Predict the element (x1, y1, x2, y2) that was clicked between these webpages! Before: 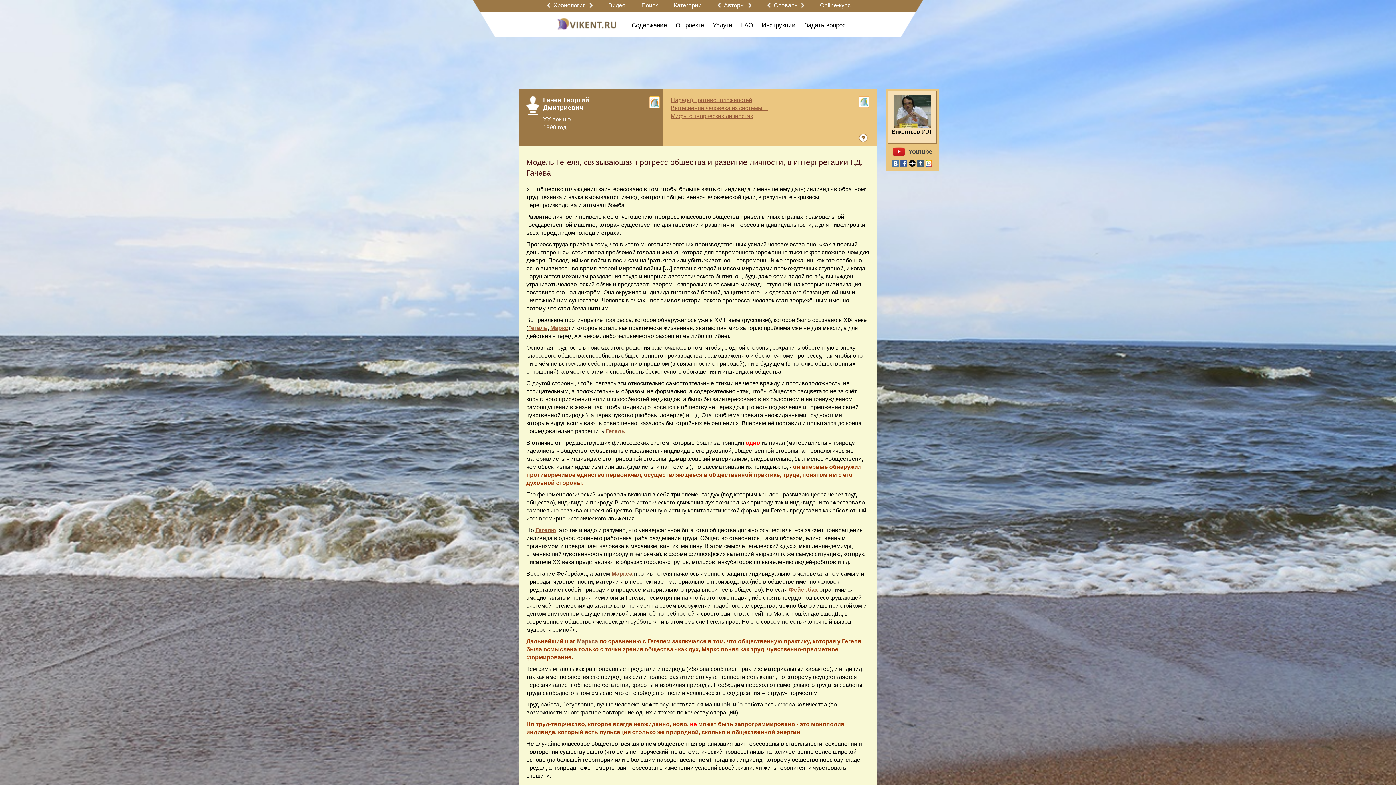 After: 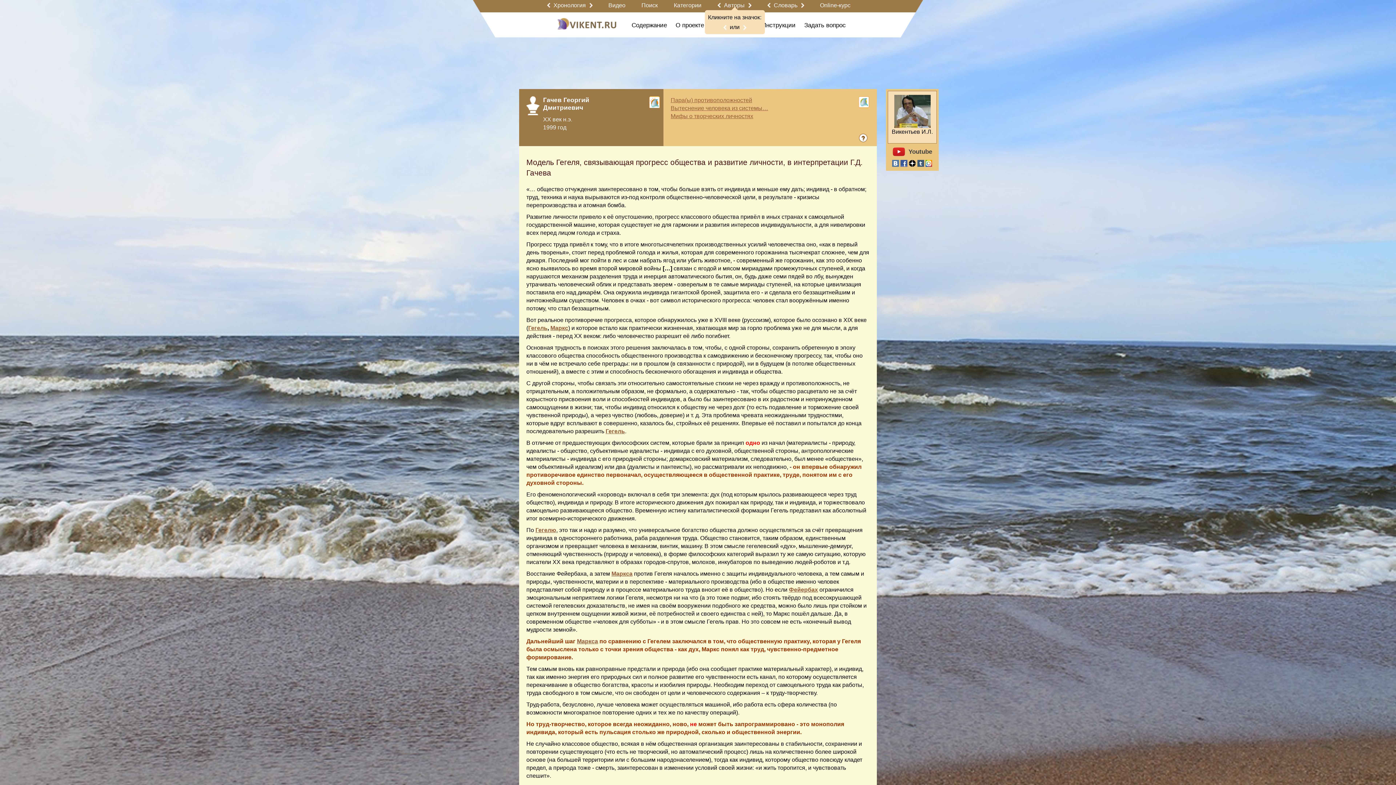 Action: label:  Авторы  bbox: (717, 0, 751, 10)